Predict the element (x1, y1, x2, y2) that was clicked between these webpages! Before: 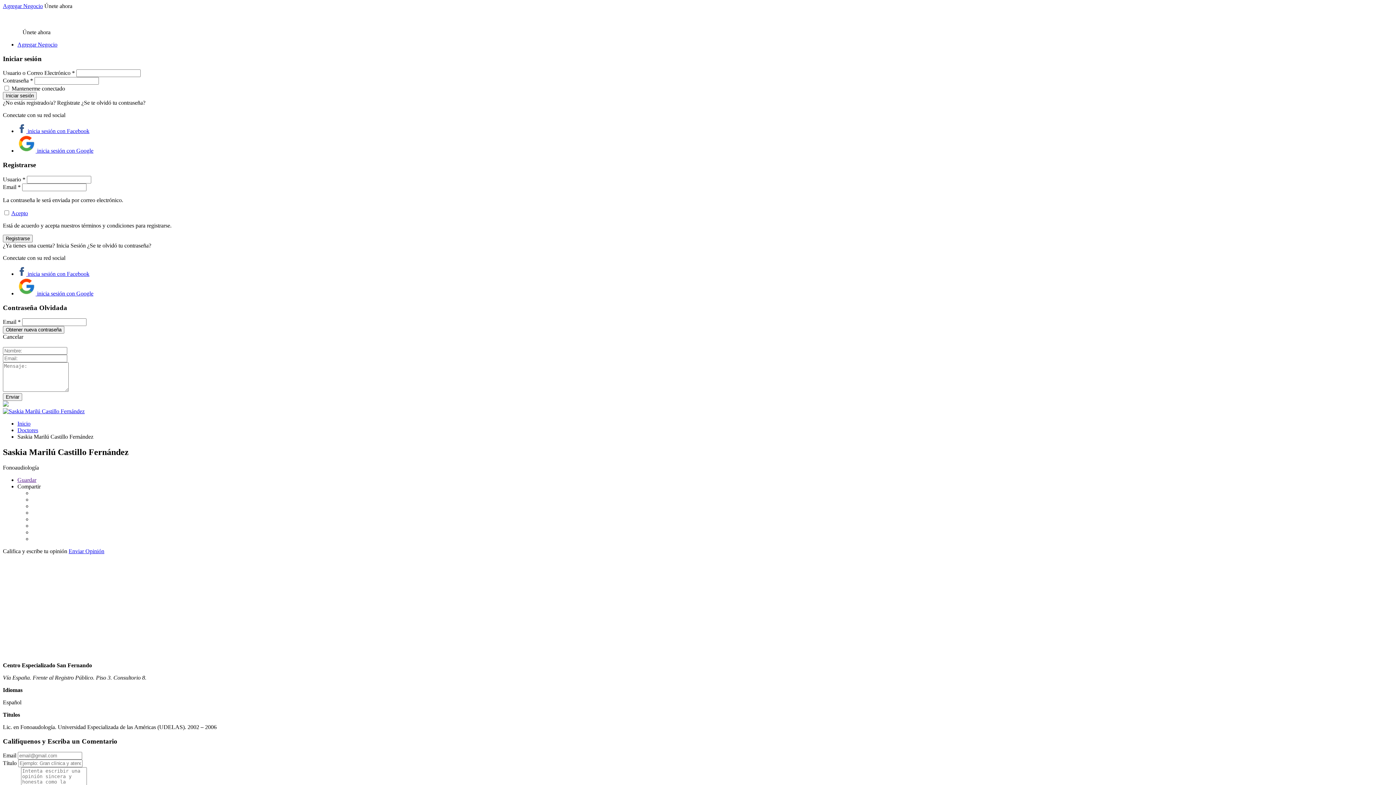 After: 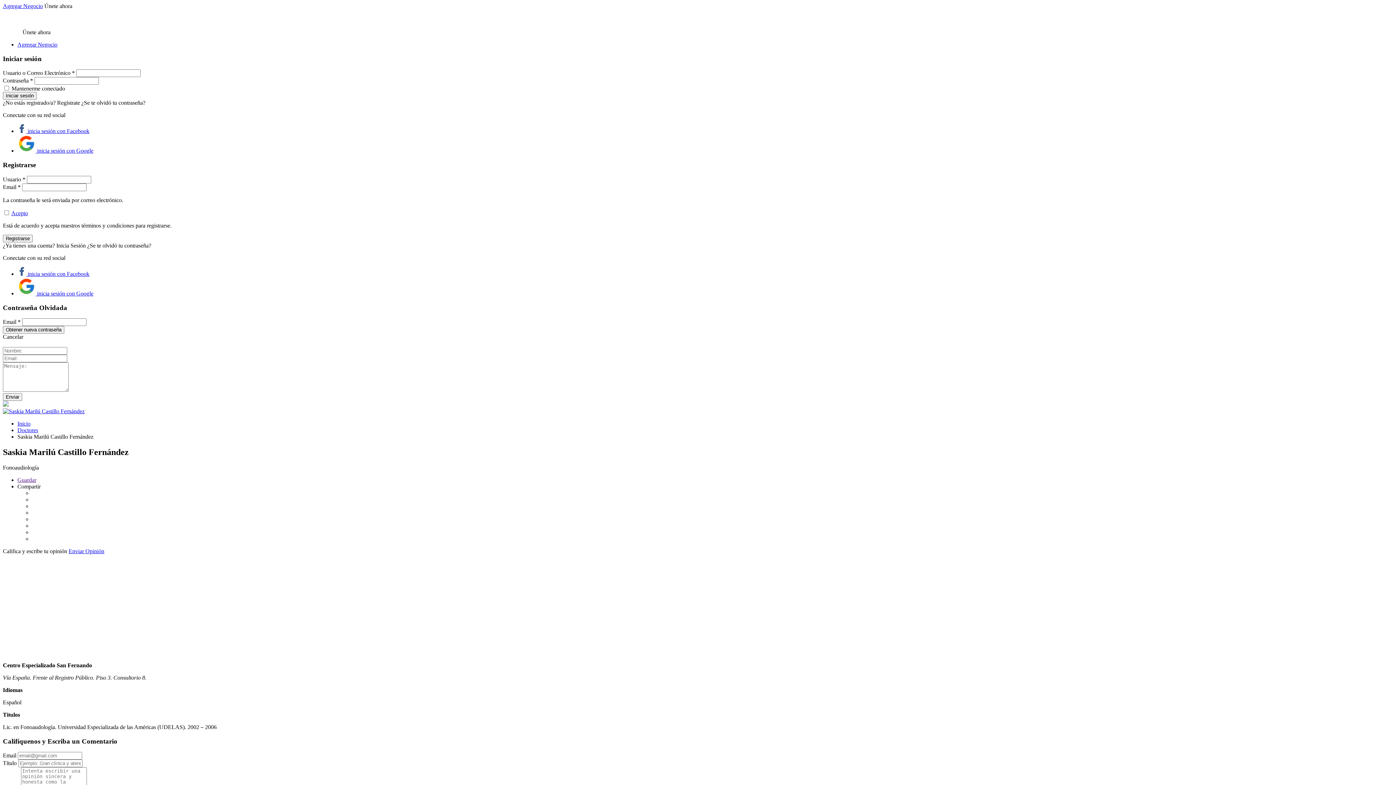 Action: bbox: (81, 99, 145, 105) label: ¿Se te olvidó tu contraseña?